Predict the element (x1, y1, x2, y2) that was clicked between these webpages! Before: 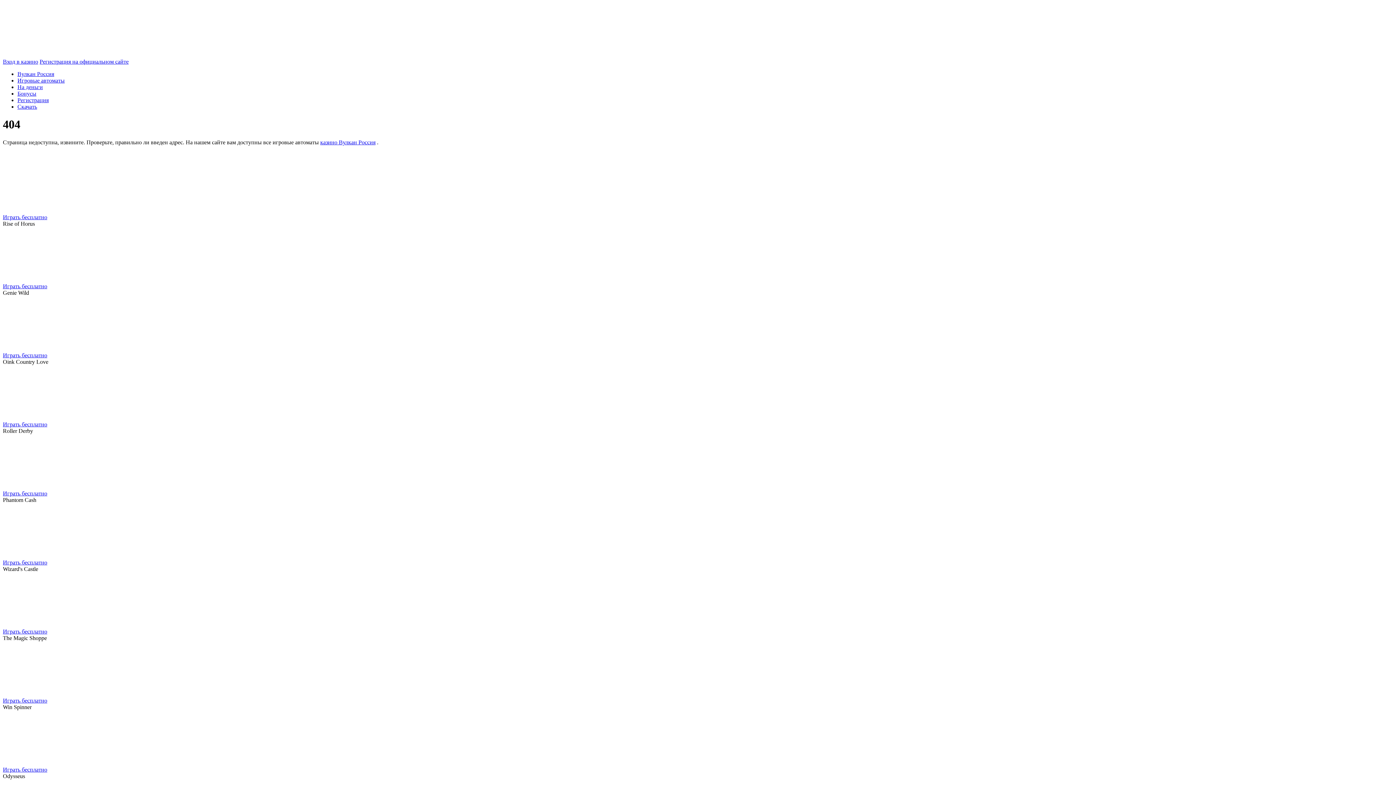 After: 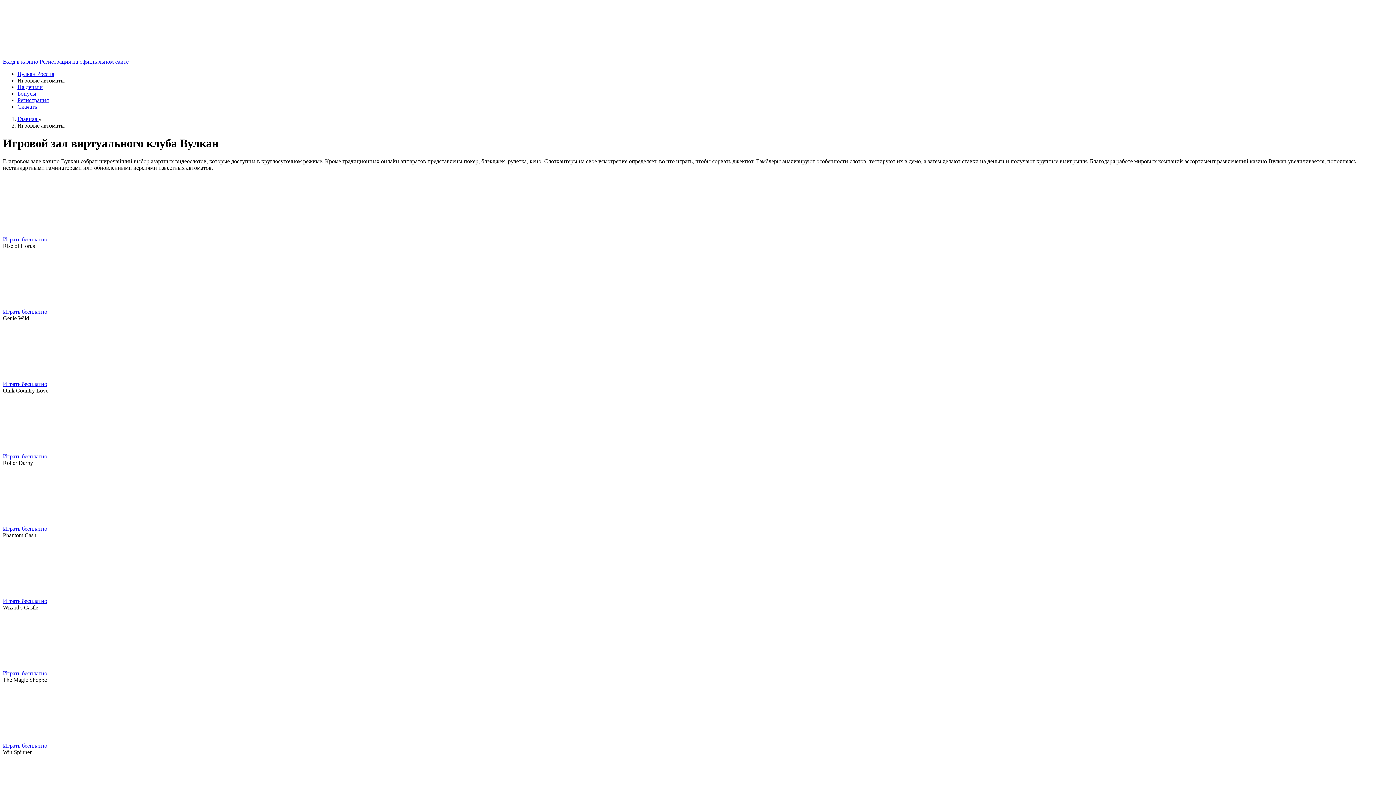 Action: bbox: (17, 77, 64, 83) label: Игровые автоматы